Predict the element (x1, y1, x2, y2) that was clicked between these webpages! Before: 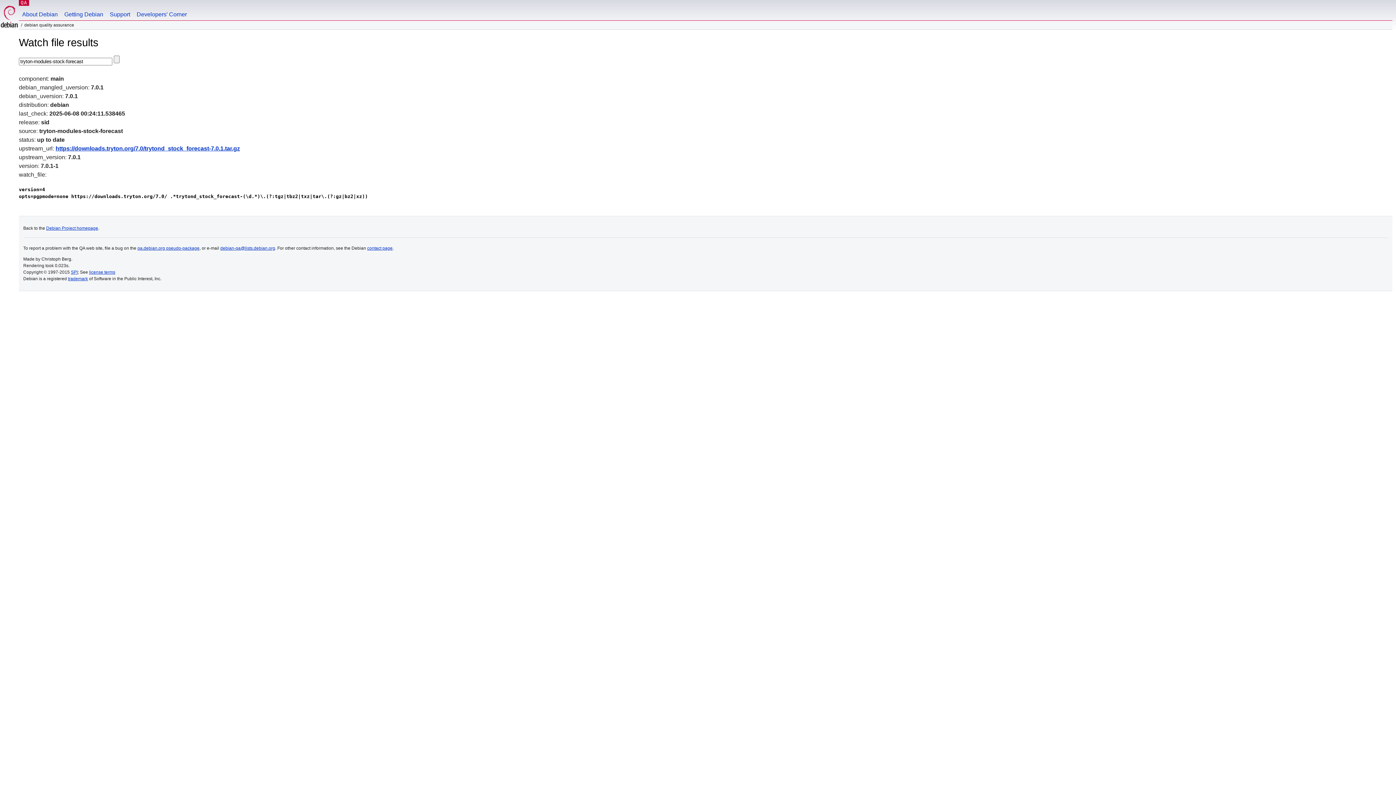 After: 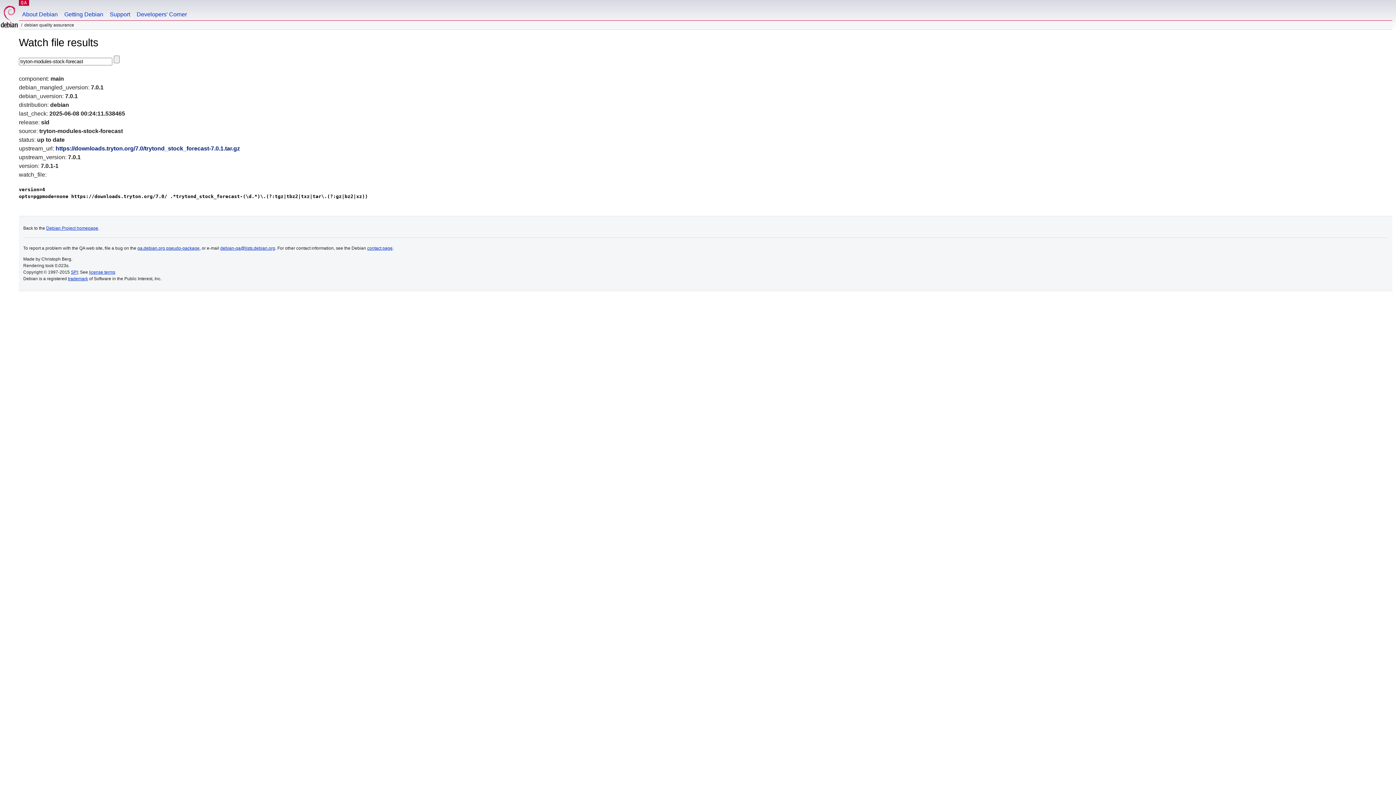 Action: label: https://downloads.tryton.org/7.0/trytond_stock_forecast-7.0.1.tar.gz bbox: (55, 145, 240, 151)